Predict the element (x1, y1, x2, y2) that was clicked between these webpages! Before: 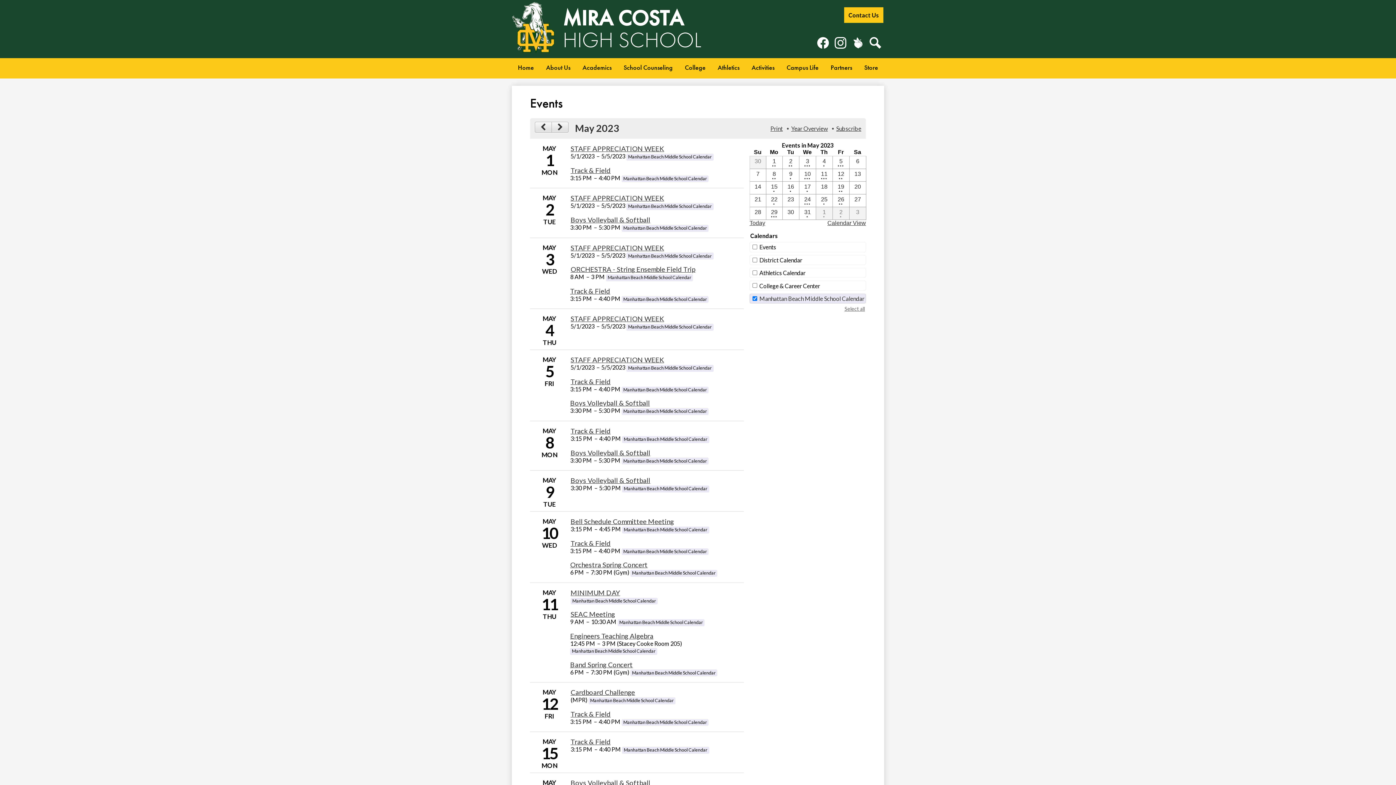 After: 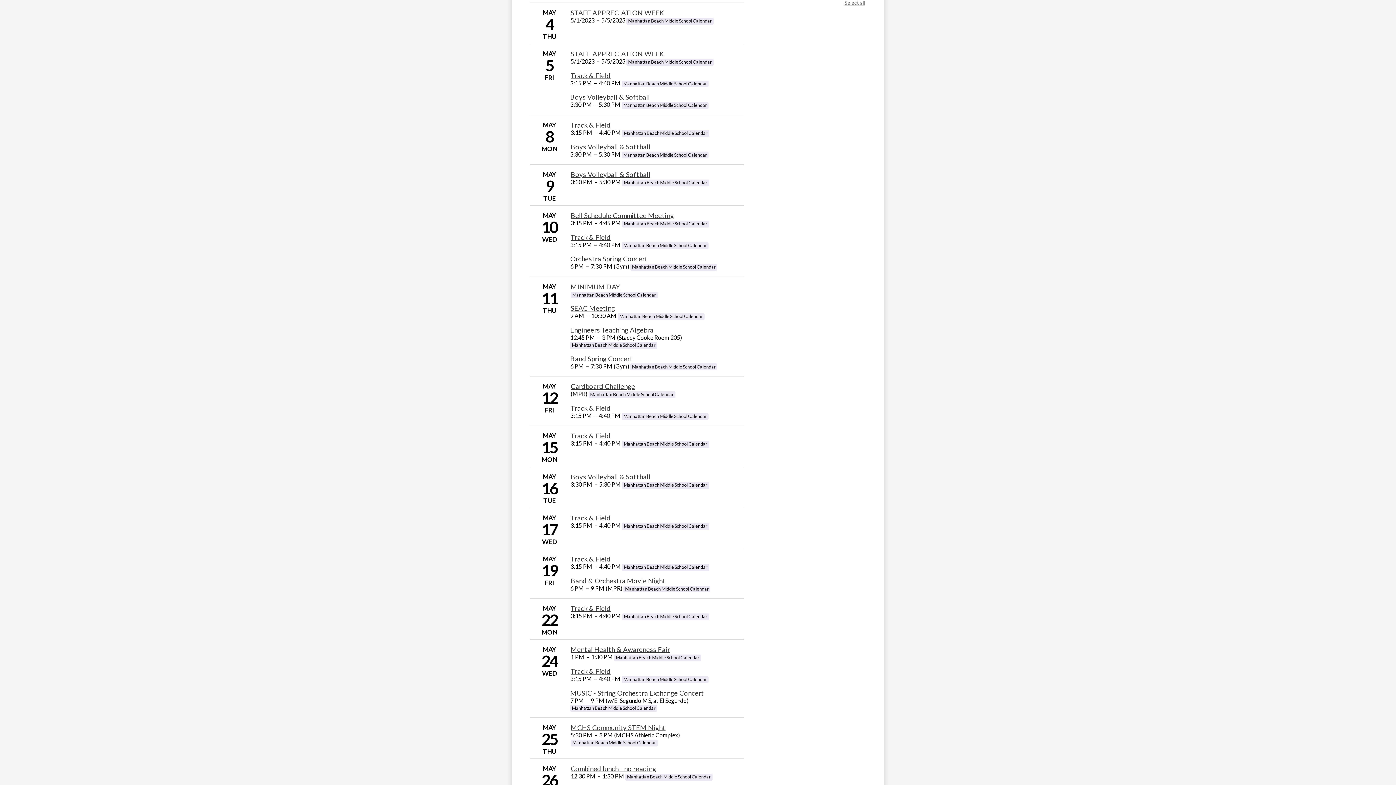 Action: bbox: (816, 156, 832, 168) label: 5 / 4  - 1 events 